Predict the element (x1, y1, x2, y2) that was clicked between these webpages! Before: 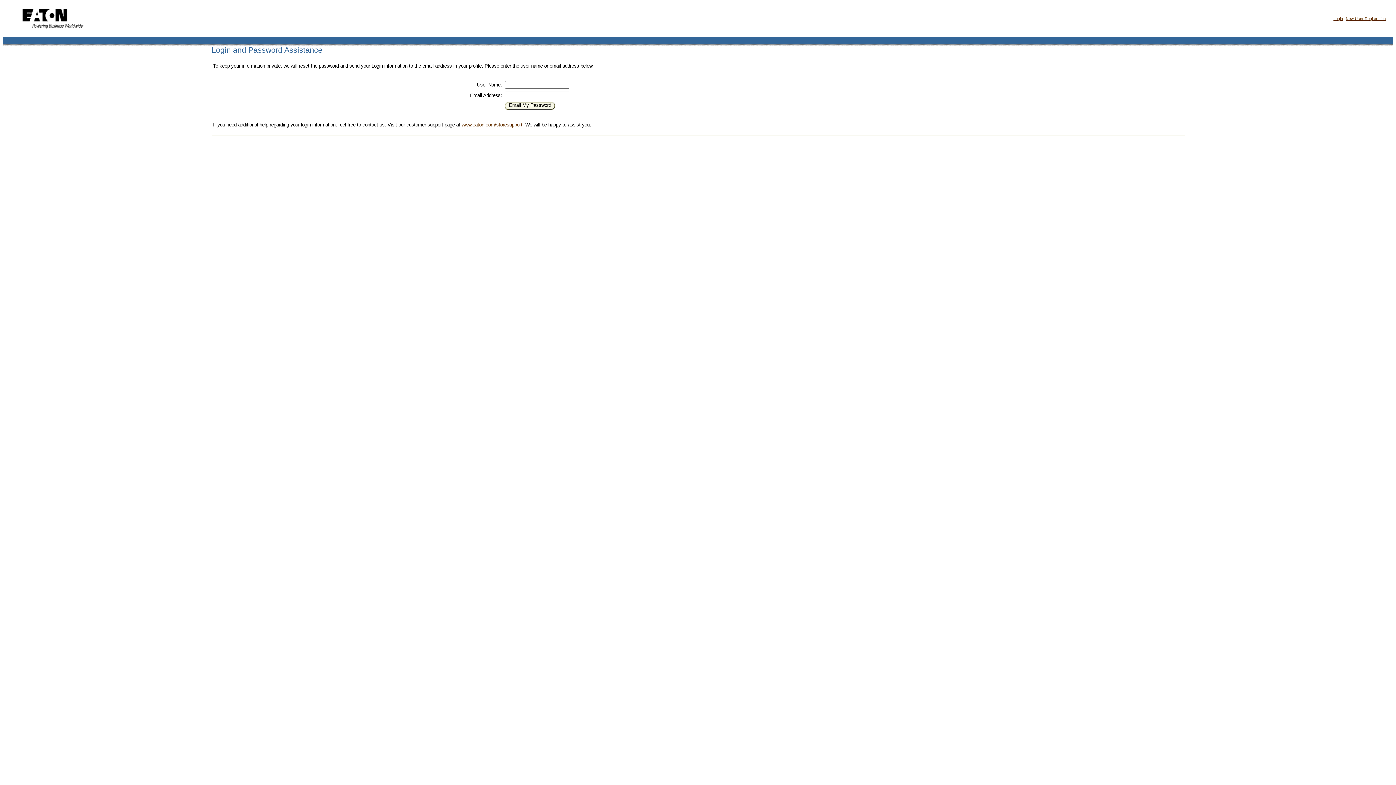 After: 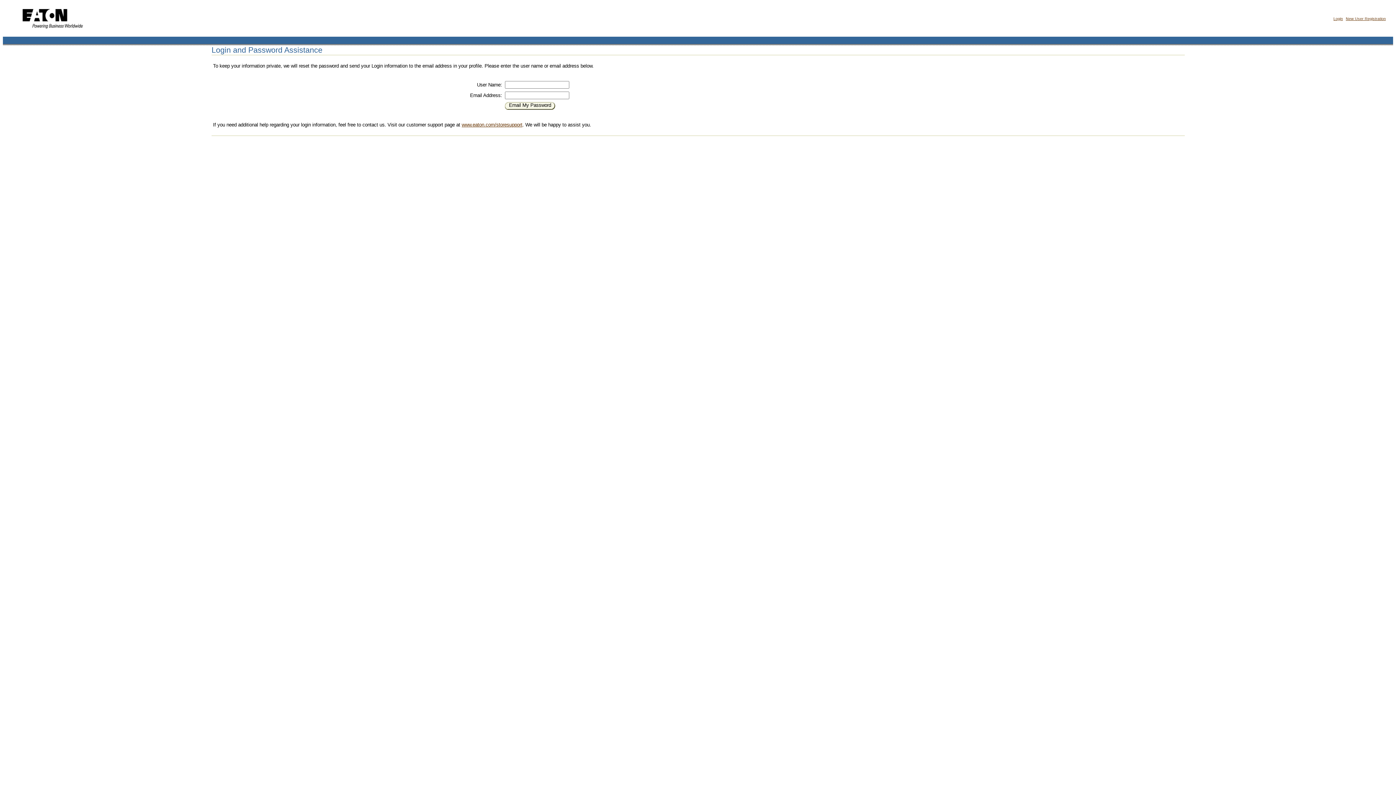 Action: label: www.eaton.com/storesupport bbox: (461, 122, 522, 127)